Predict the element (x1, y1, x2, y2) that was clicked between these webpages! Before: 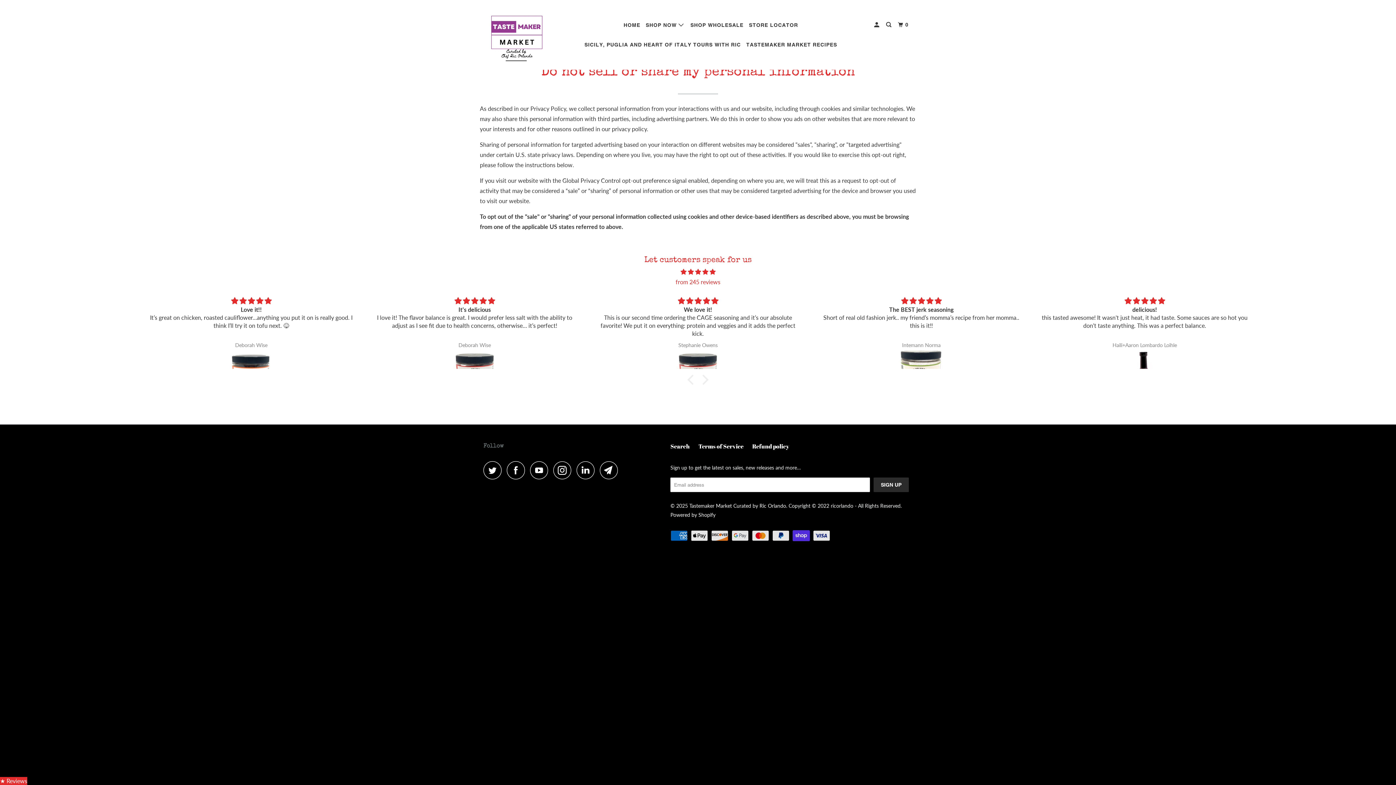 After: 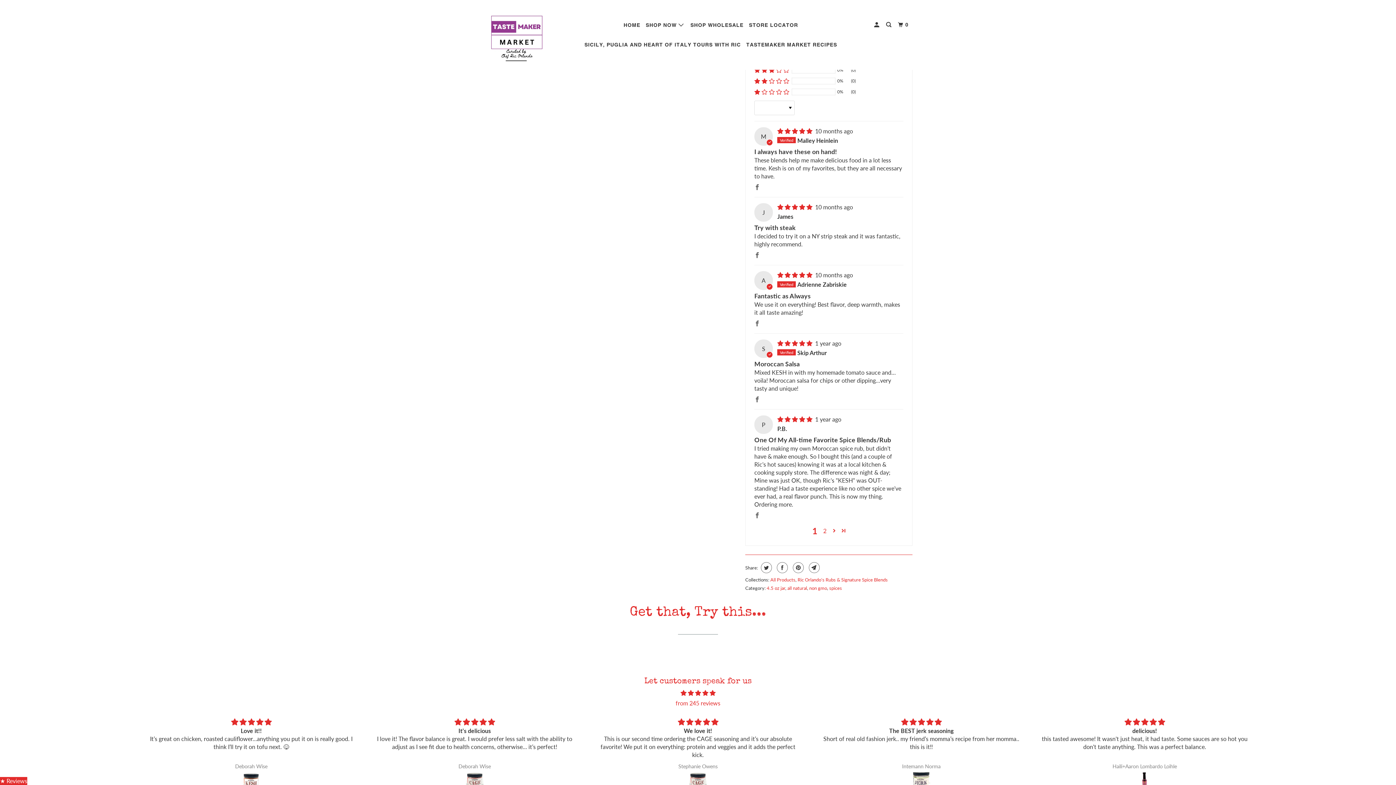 Action: bbox: (148, 350, 354, 371)